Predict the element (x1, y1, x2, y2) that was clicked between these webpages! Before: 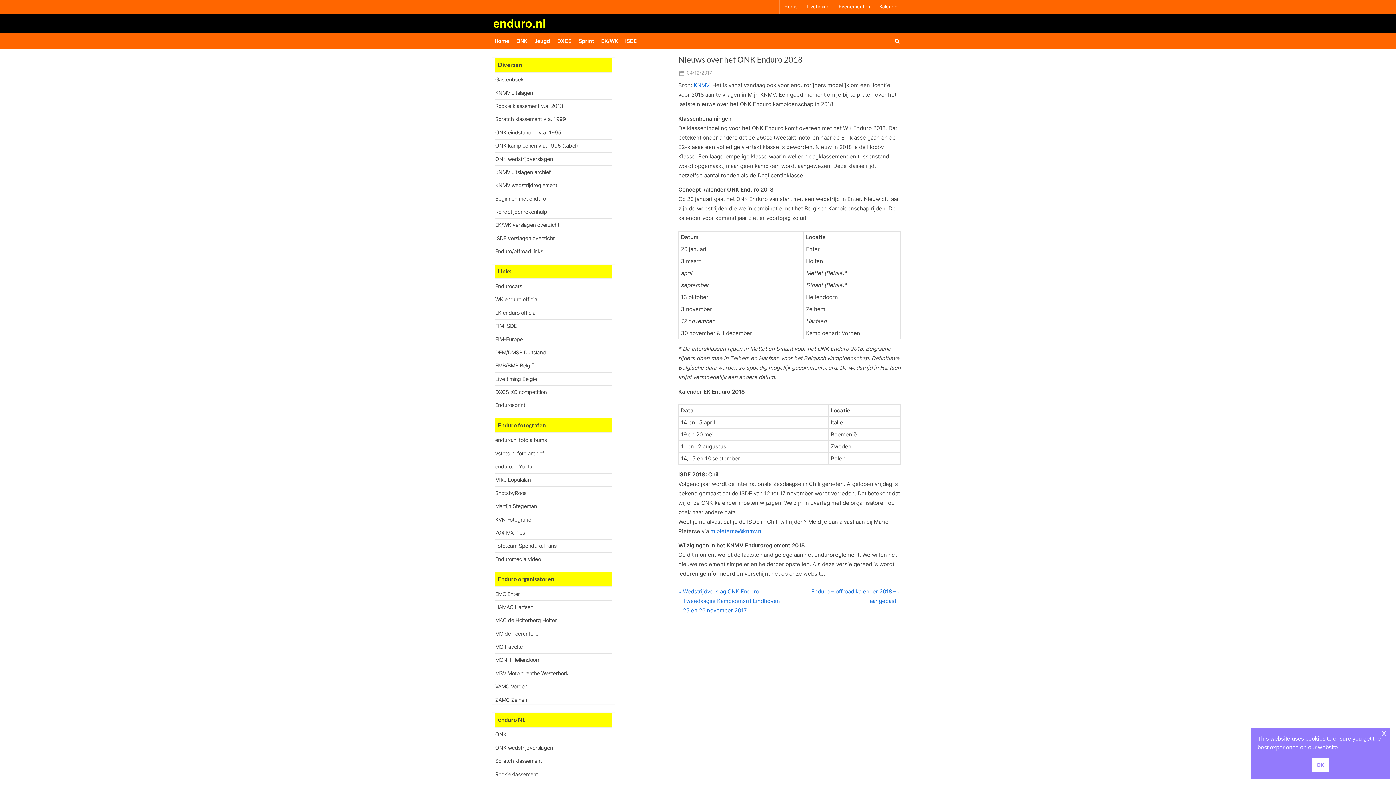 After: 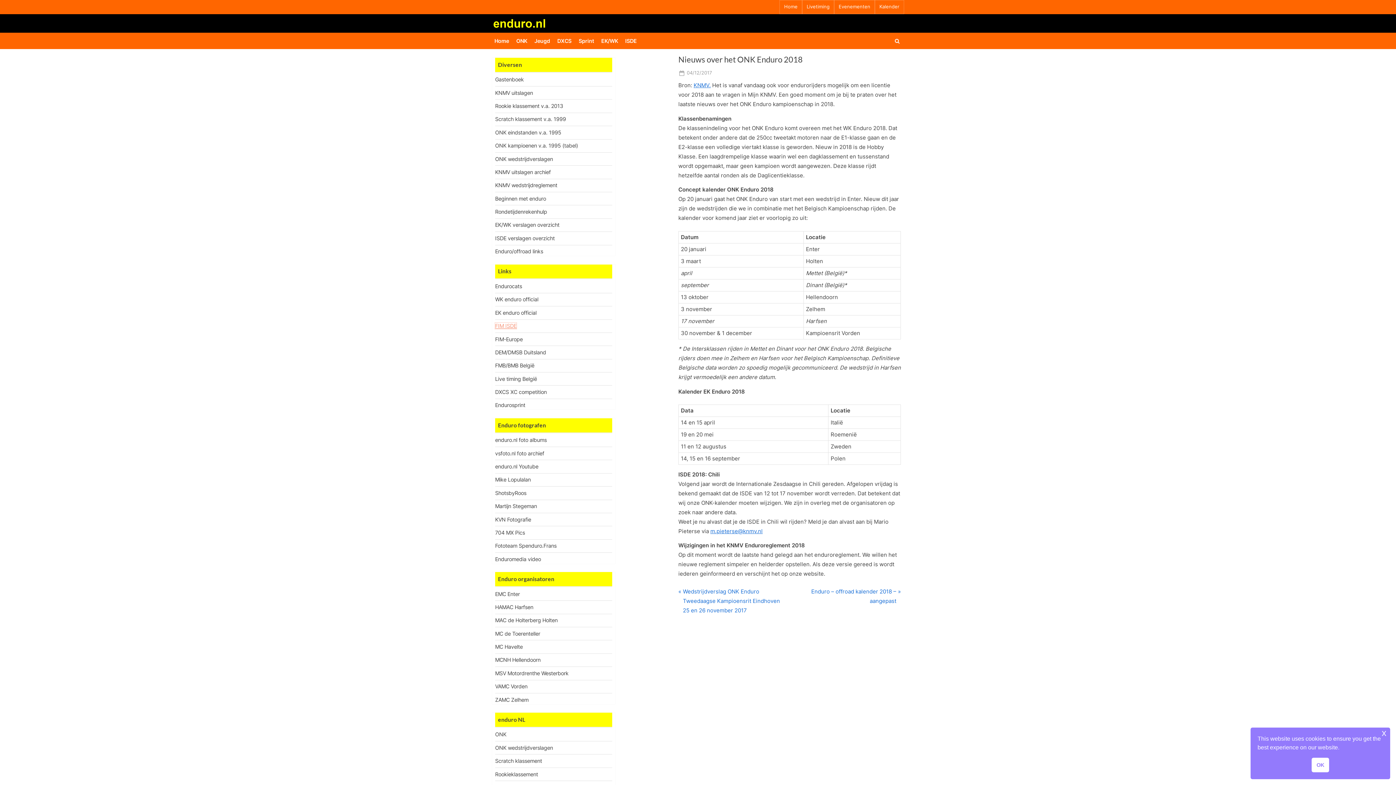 Action: bbox: (495, 322, 516, 329) label: FIM ISDE